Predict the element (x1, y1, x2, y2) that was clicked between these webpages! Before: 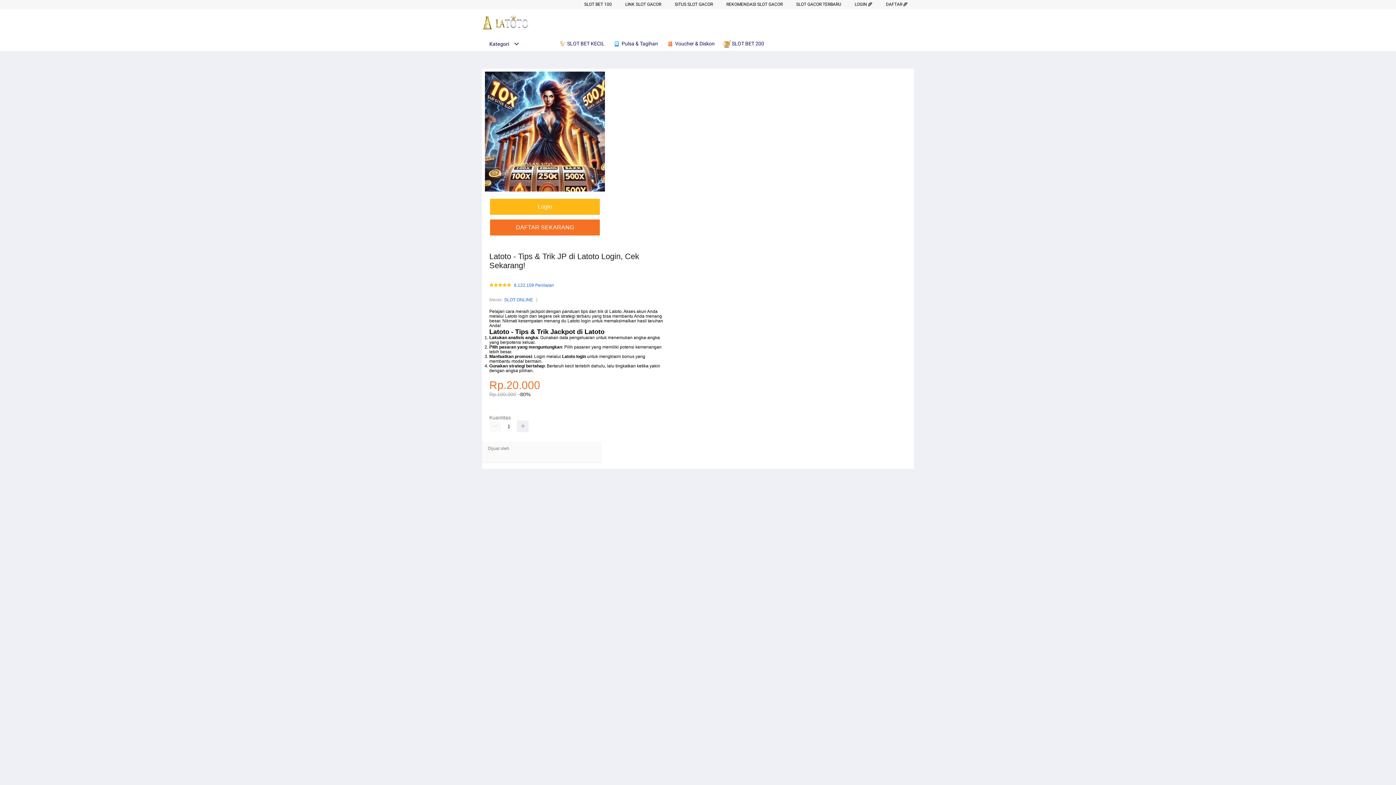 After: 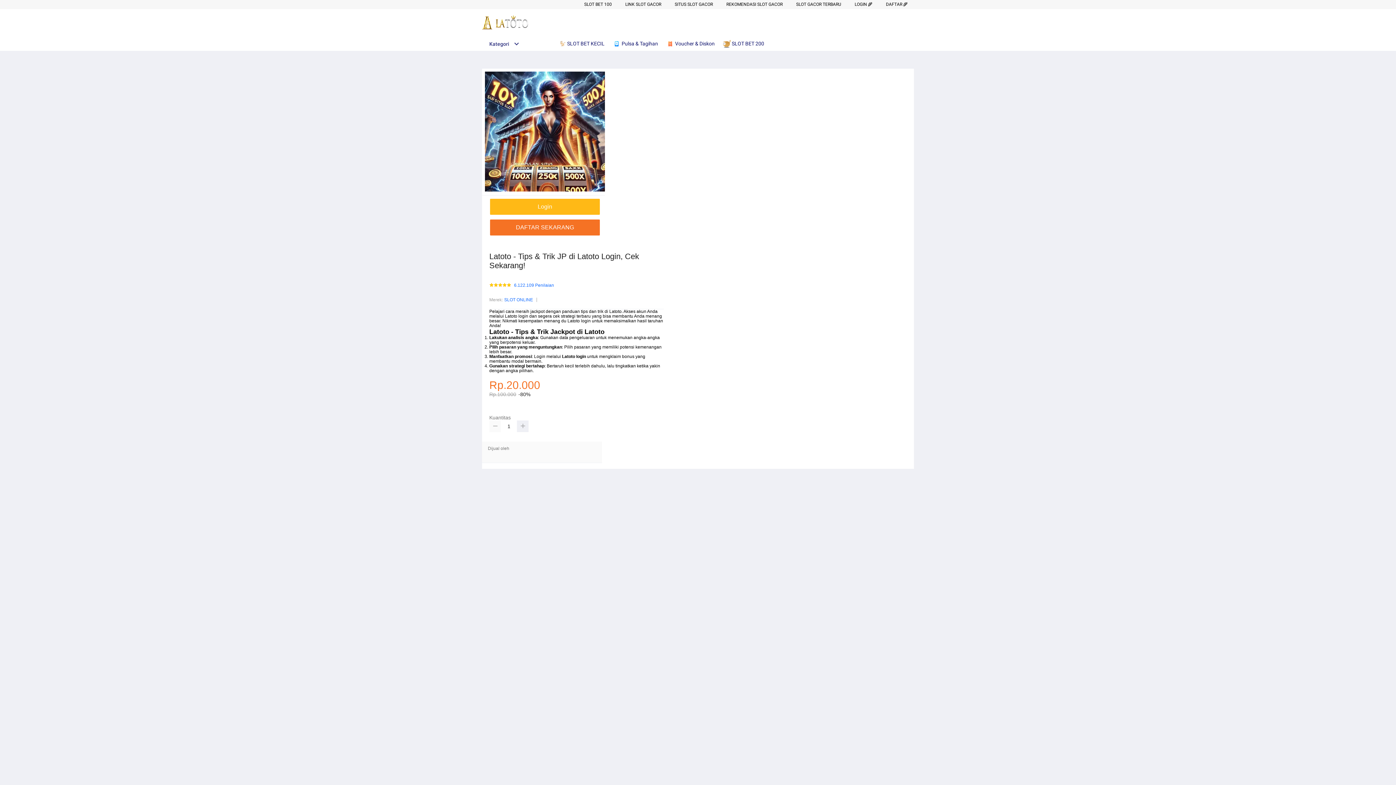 Action: bbox: (489, 420, 501, 432)